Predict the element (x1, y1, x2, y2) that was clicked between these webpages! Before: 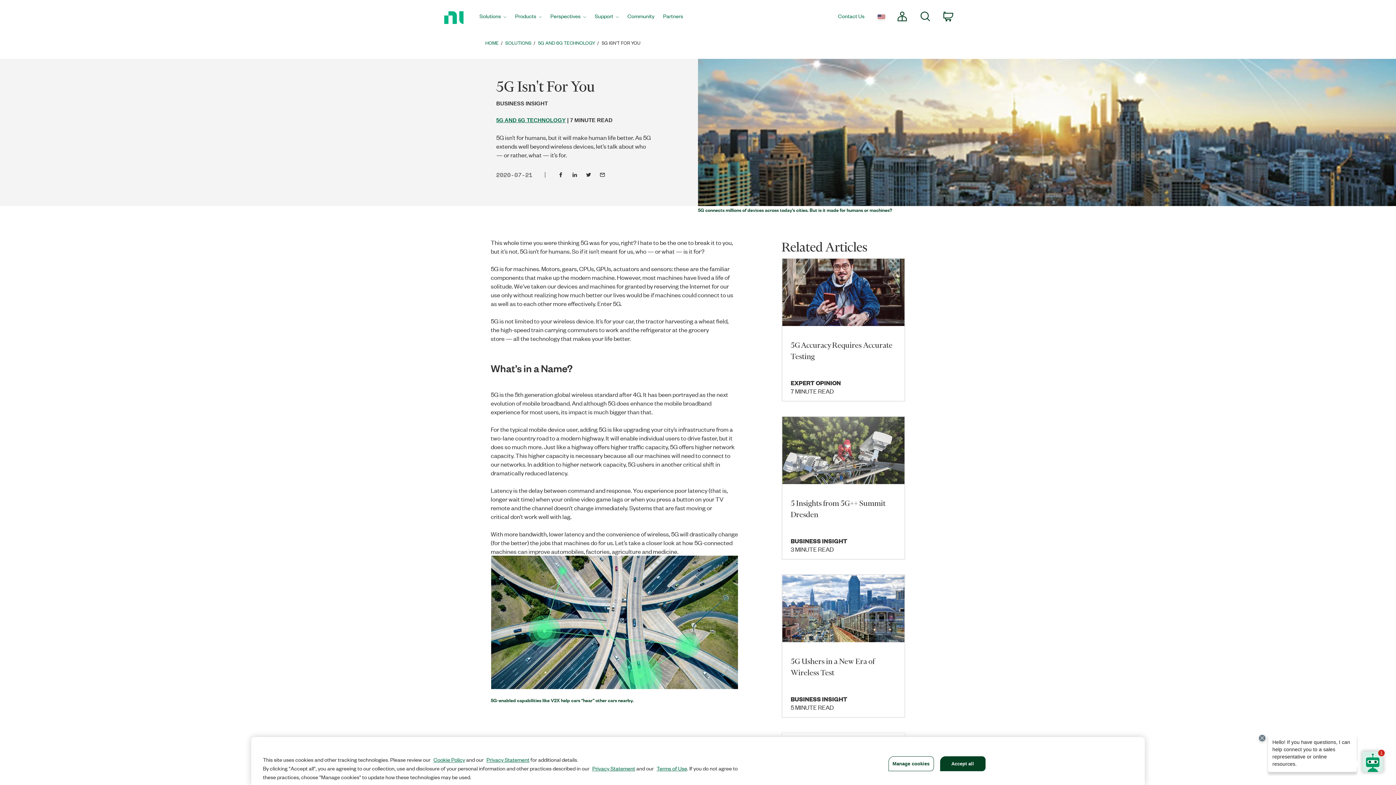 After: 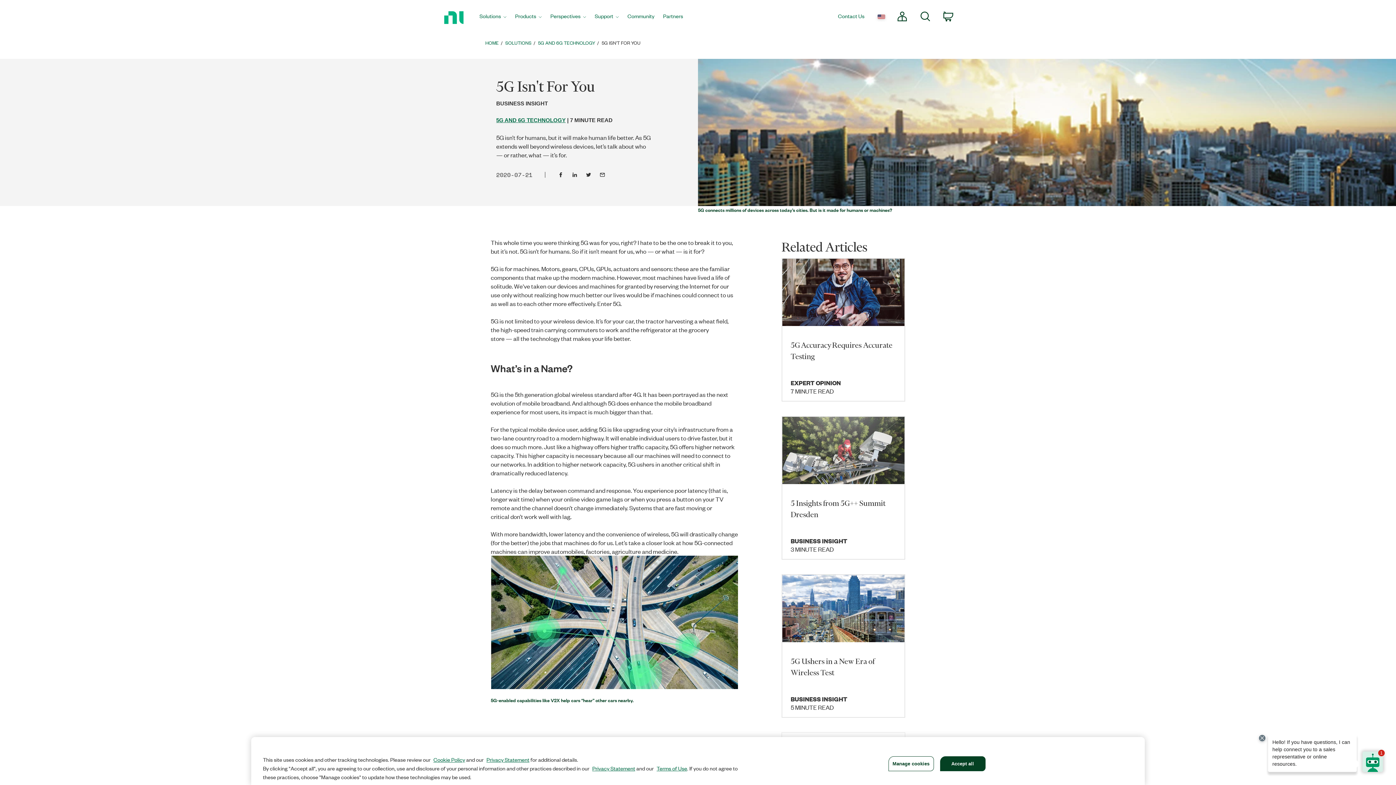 Action: bbox: (599, 171, 605, 177)